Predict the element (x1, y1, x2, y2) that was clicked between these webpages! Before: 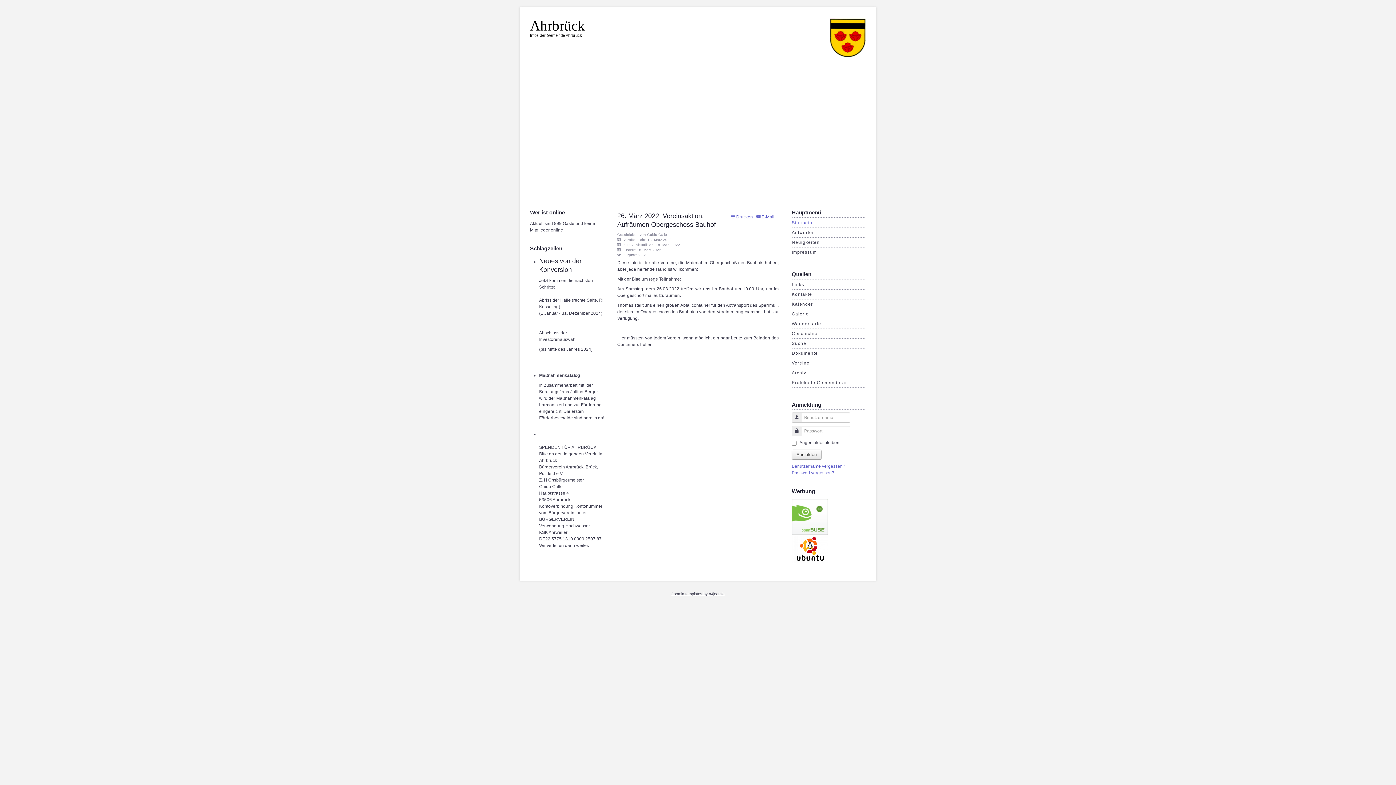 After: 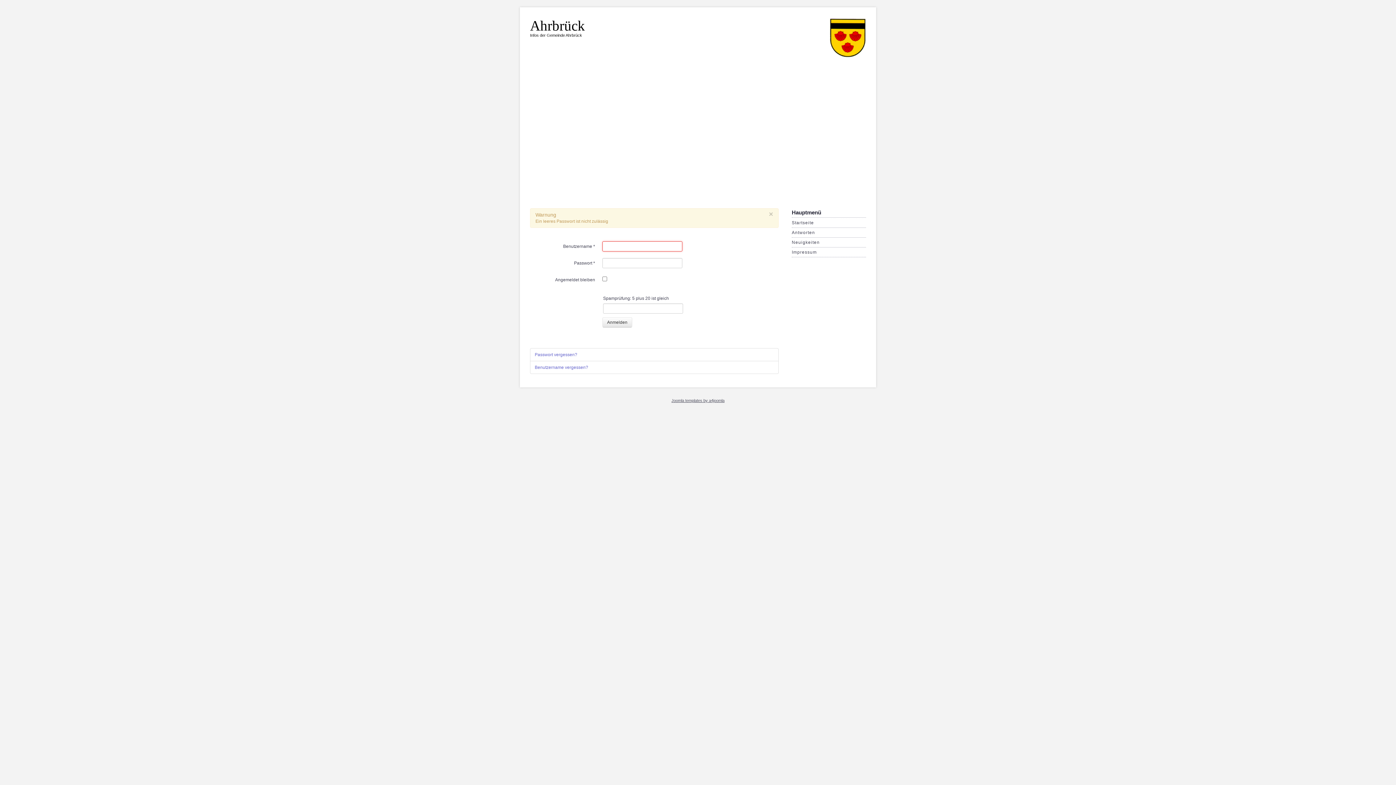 Action: bbox: (792, 449, 821, 460) label: Anmelden